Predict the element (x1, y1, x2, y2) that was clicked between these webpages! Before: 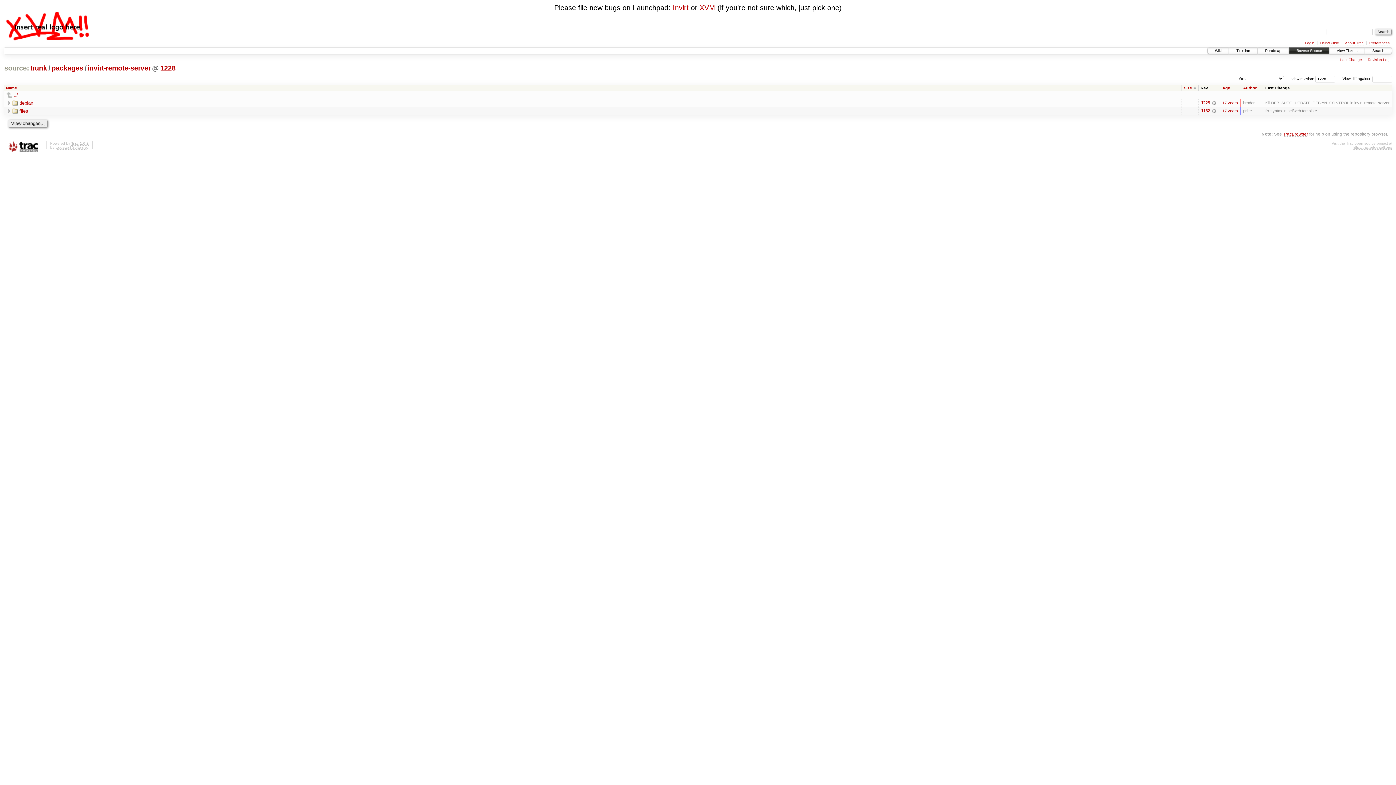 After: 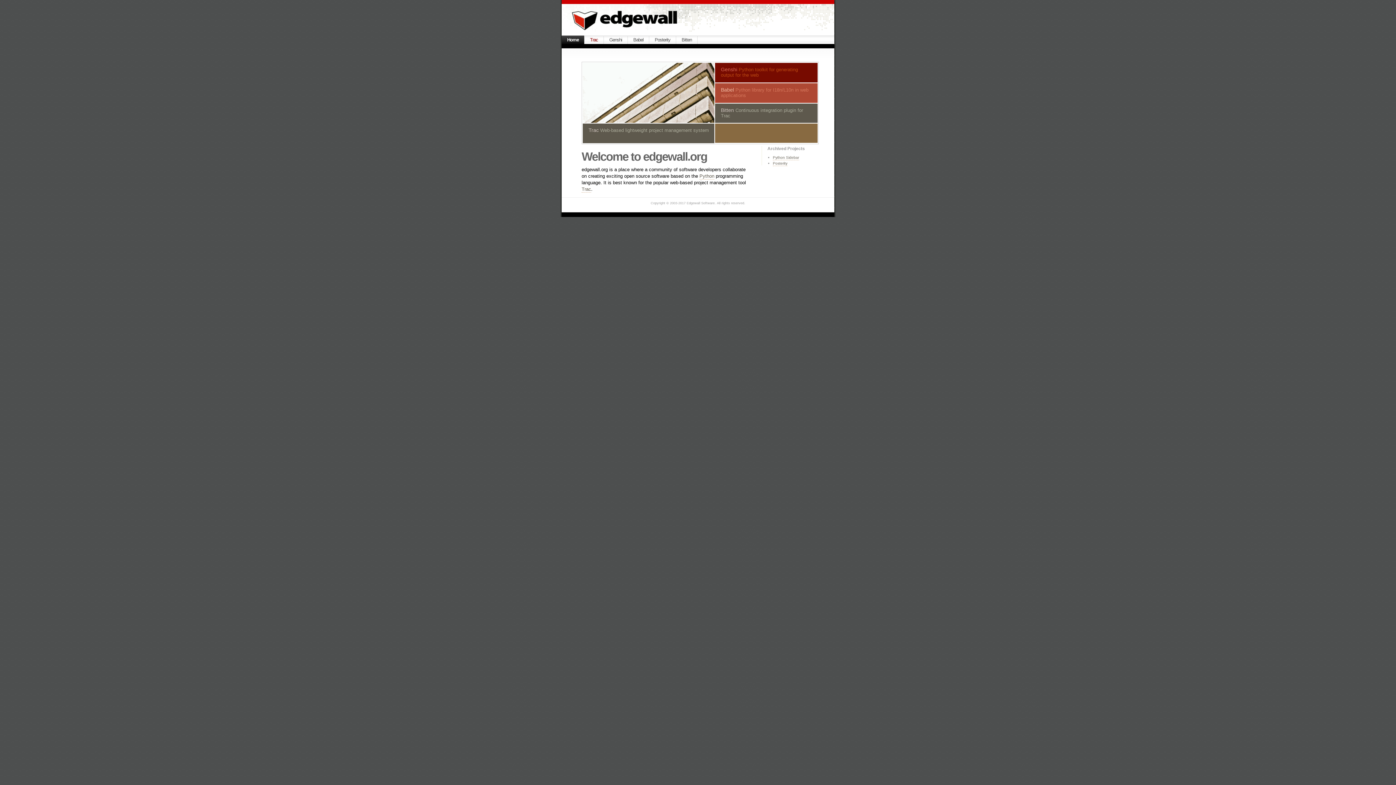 Action: bbox: (55, 145, 86, 149) label: Edgewall Software